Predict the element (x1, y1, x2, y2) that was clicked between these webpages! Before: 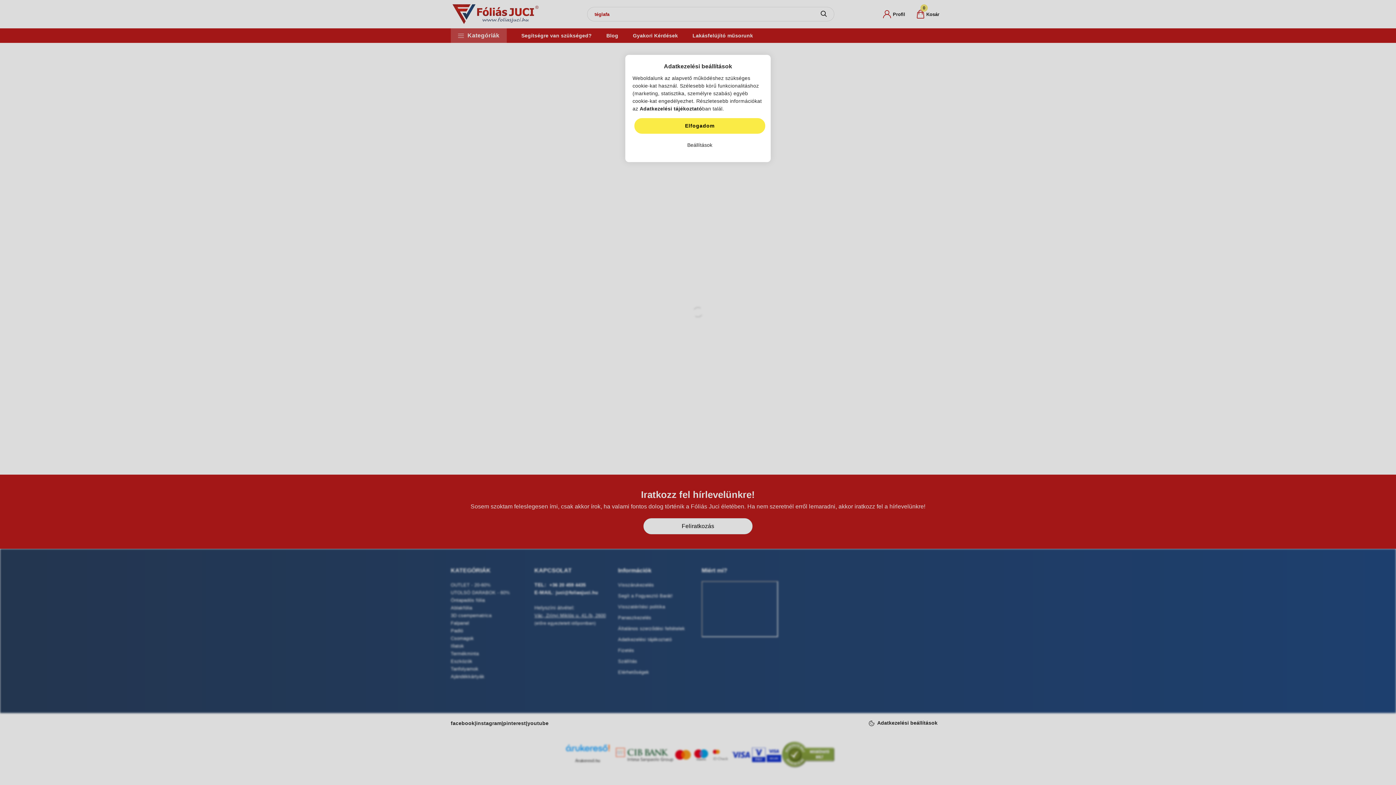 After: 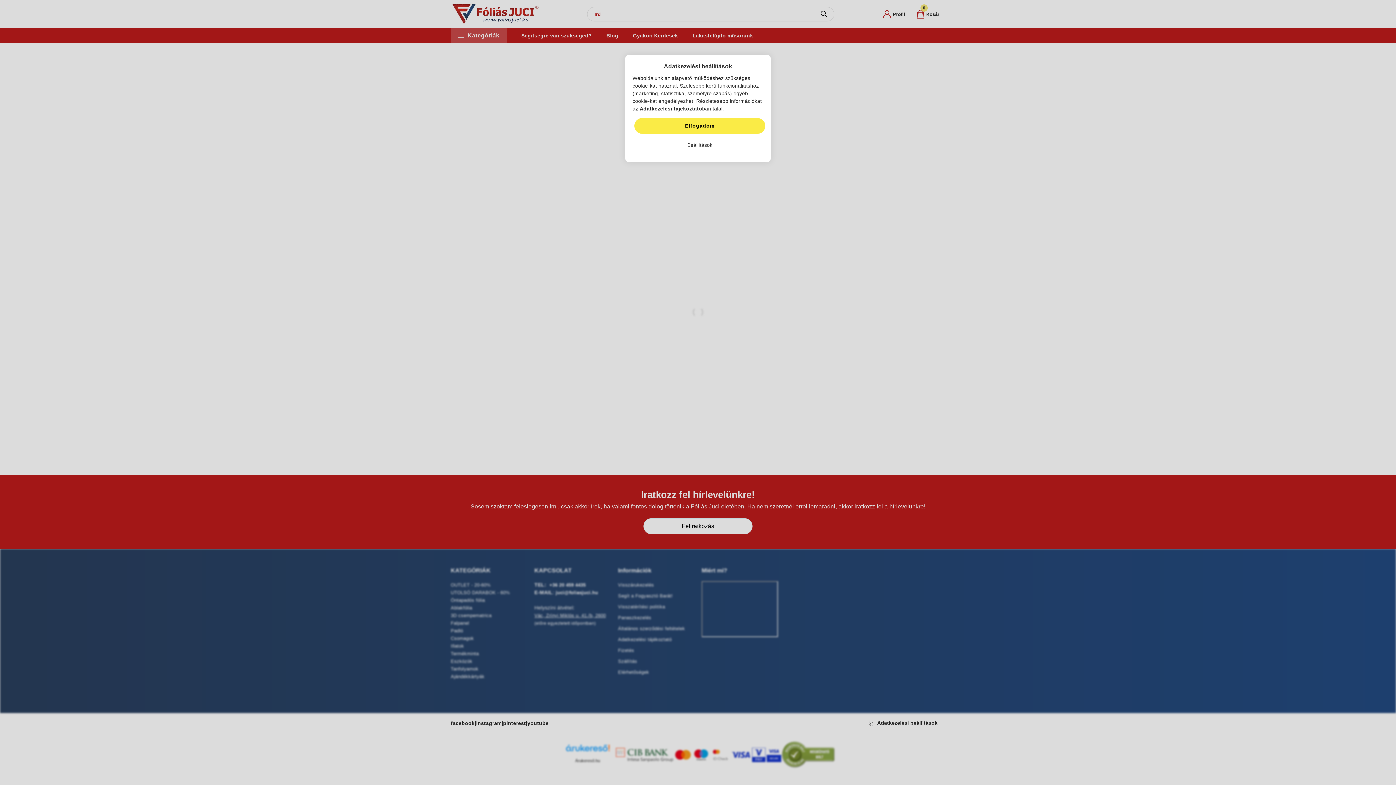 Action: label: Adatkezelési tájékoztató bbox: (639, 105, 702, 111)